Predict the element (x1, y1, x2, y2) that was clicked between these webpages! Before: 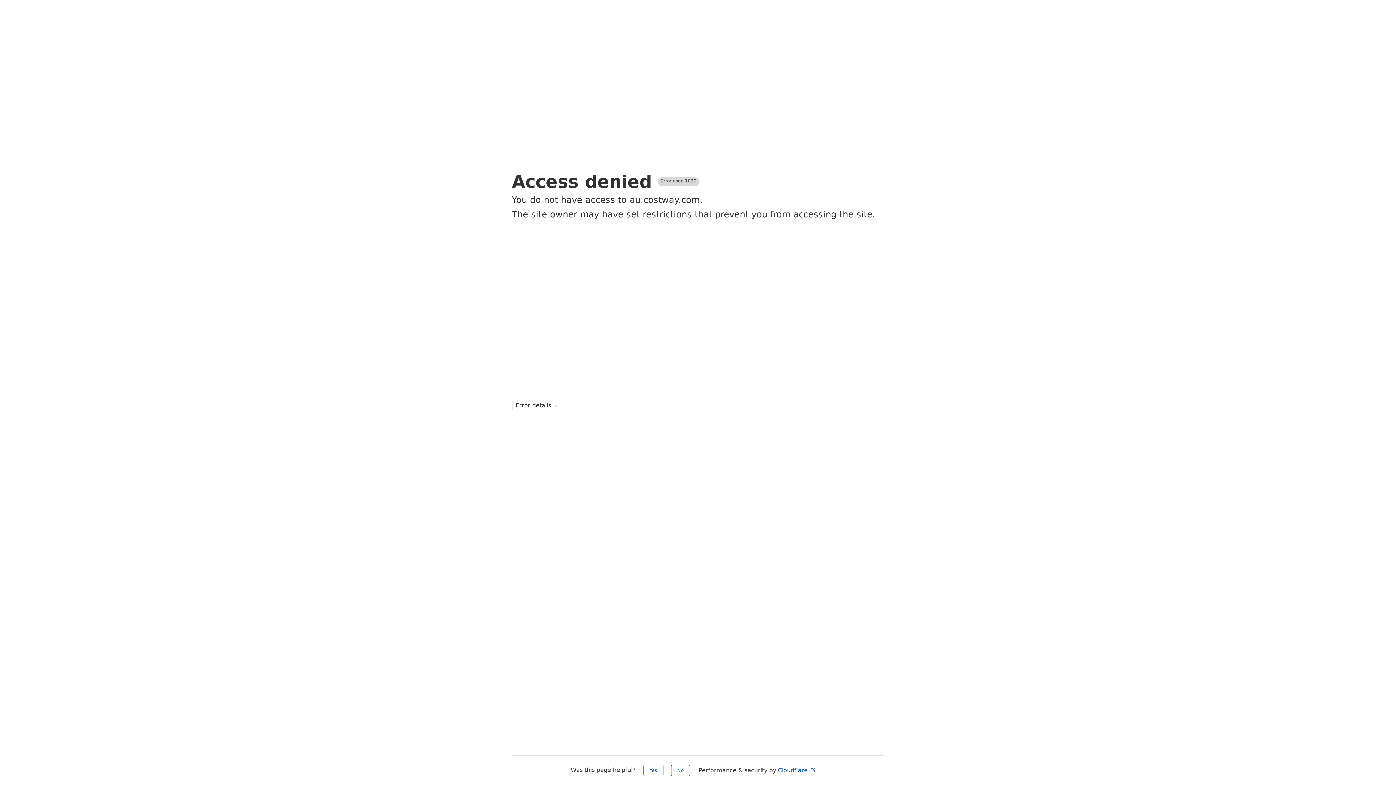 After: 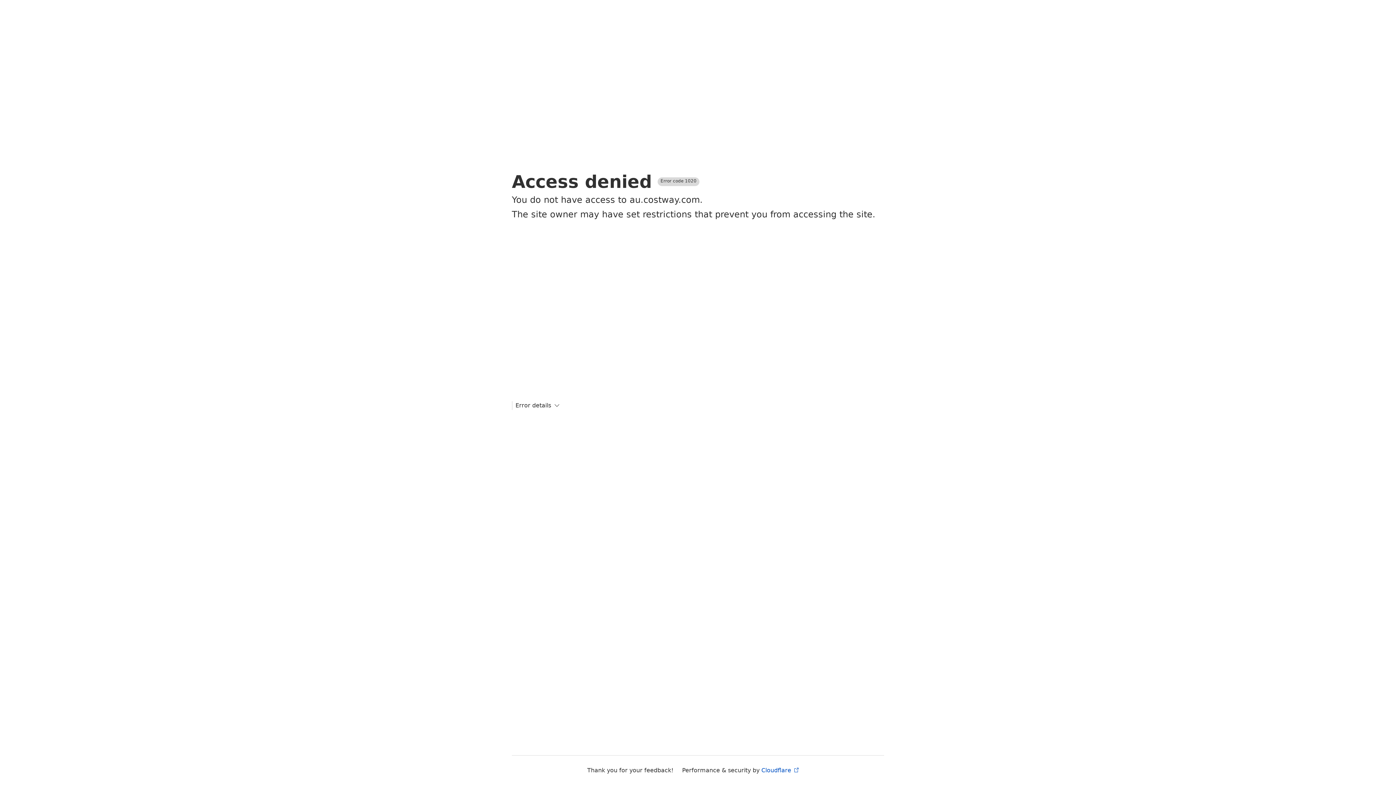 Action: bbox: (671, 765, 690, 776) label: No